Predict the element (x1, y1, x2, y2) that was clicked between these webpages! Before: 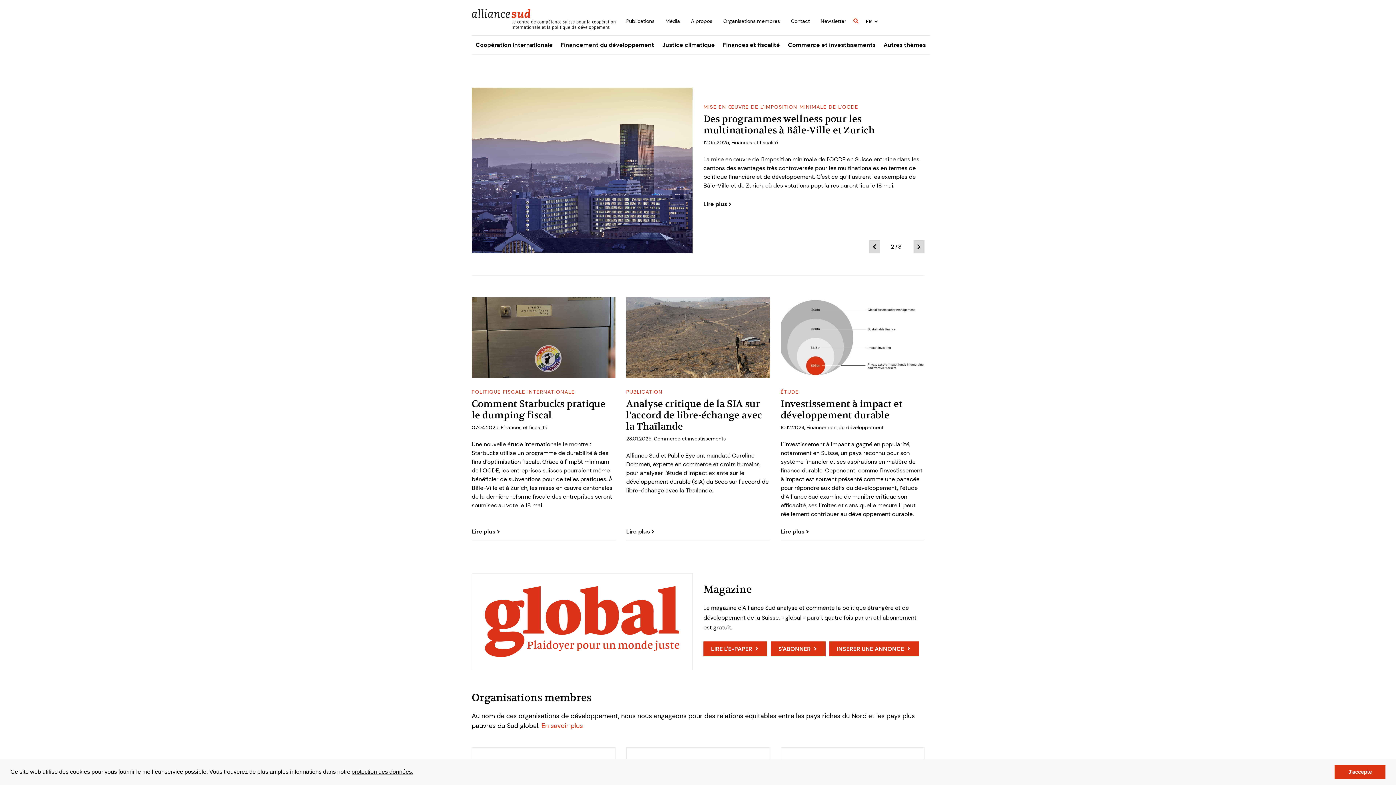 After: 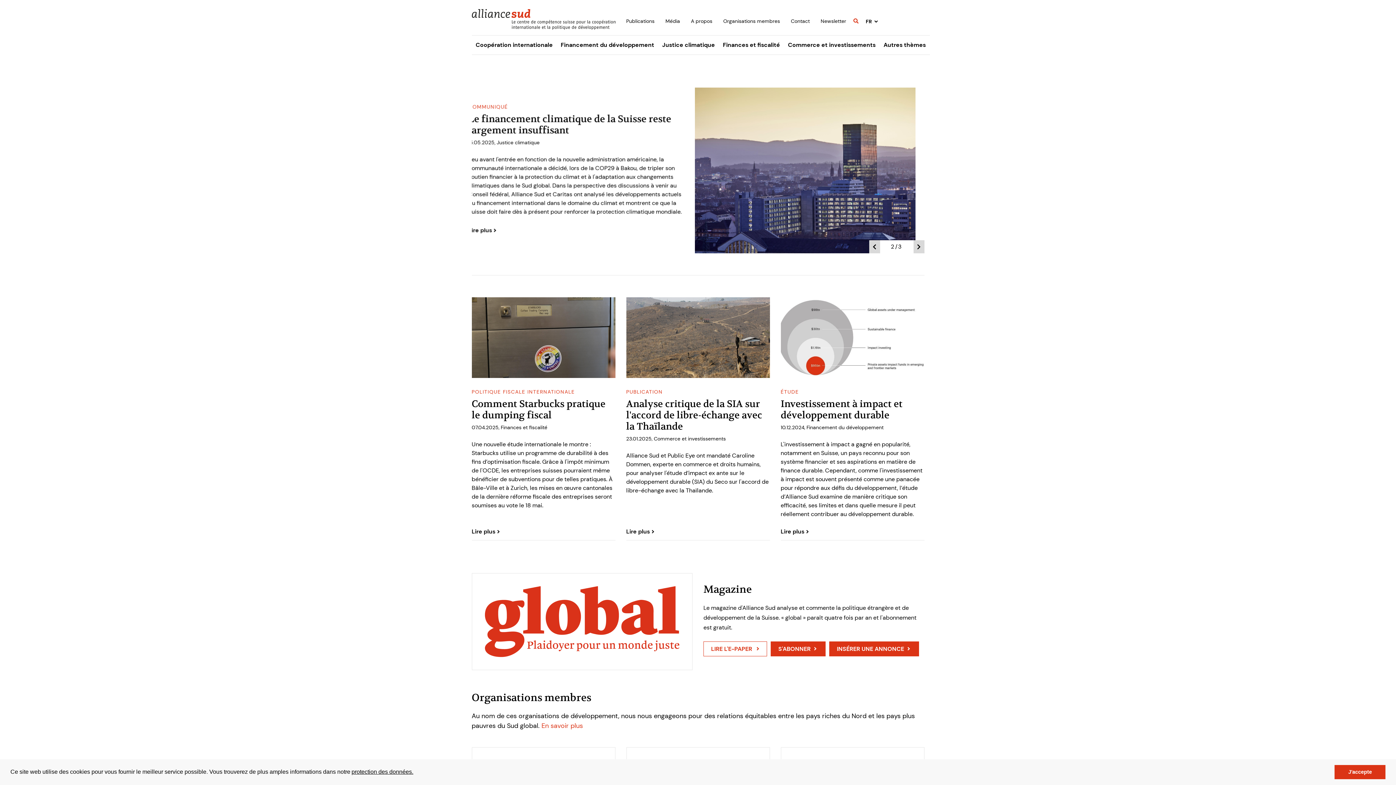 Action: label: LIRE L'E-PAPER bbox: (703, 641, 767, 656)